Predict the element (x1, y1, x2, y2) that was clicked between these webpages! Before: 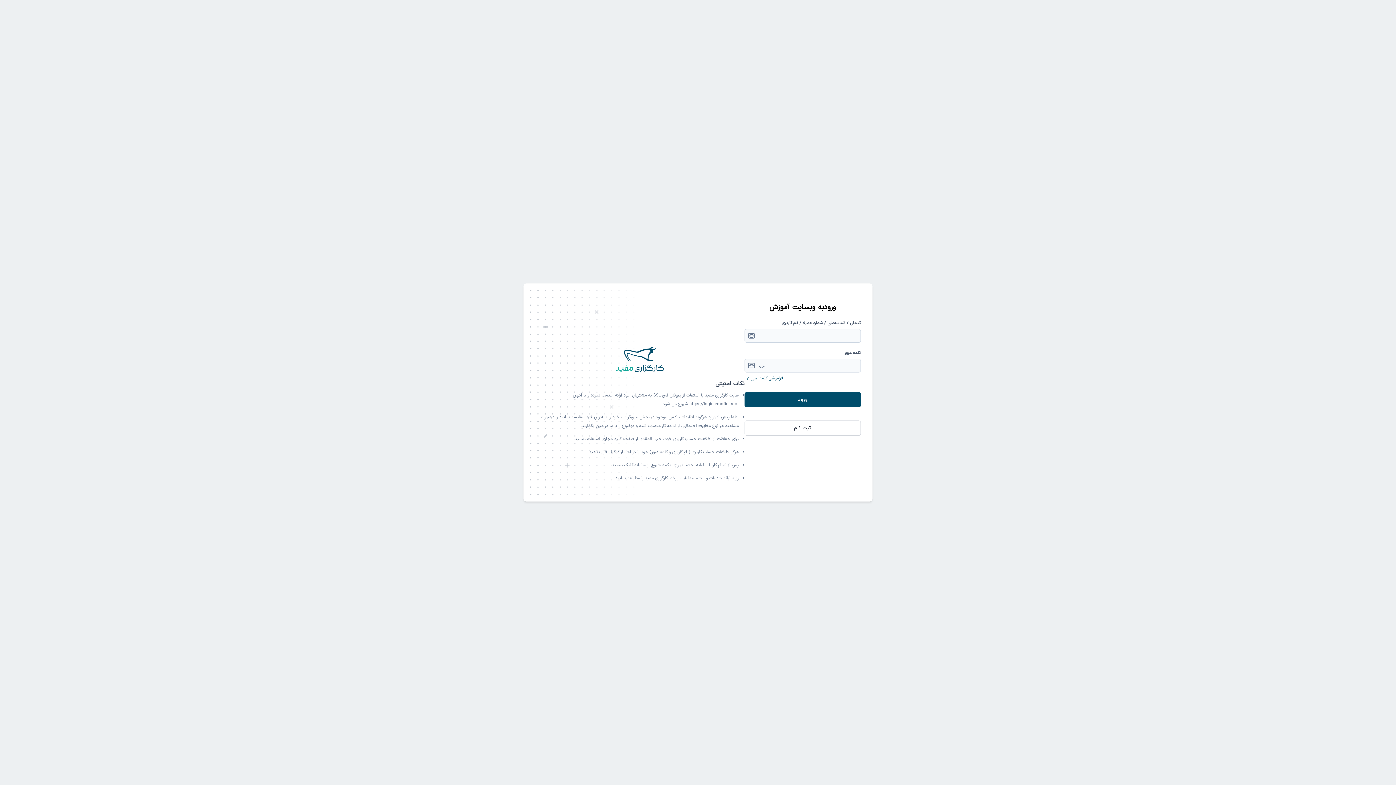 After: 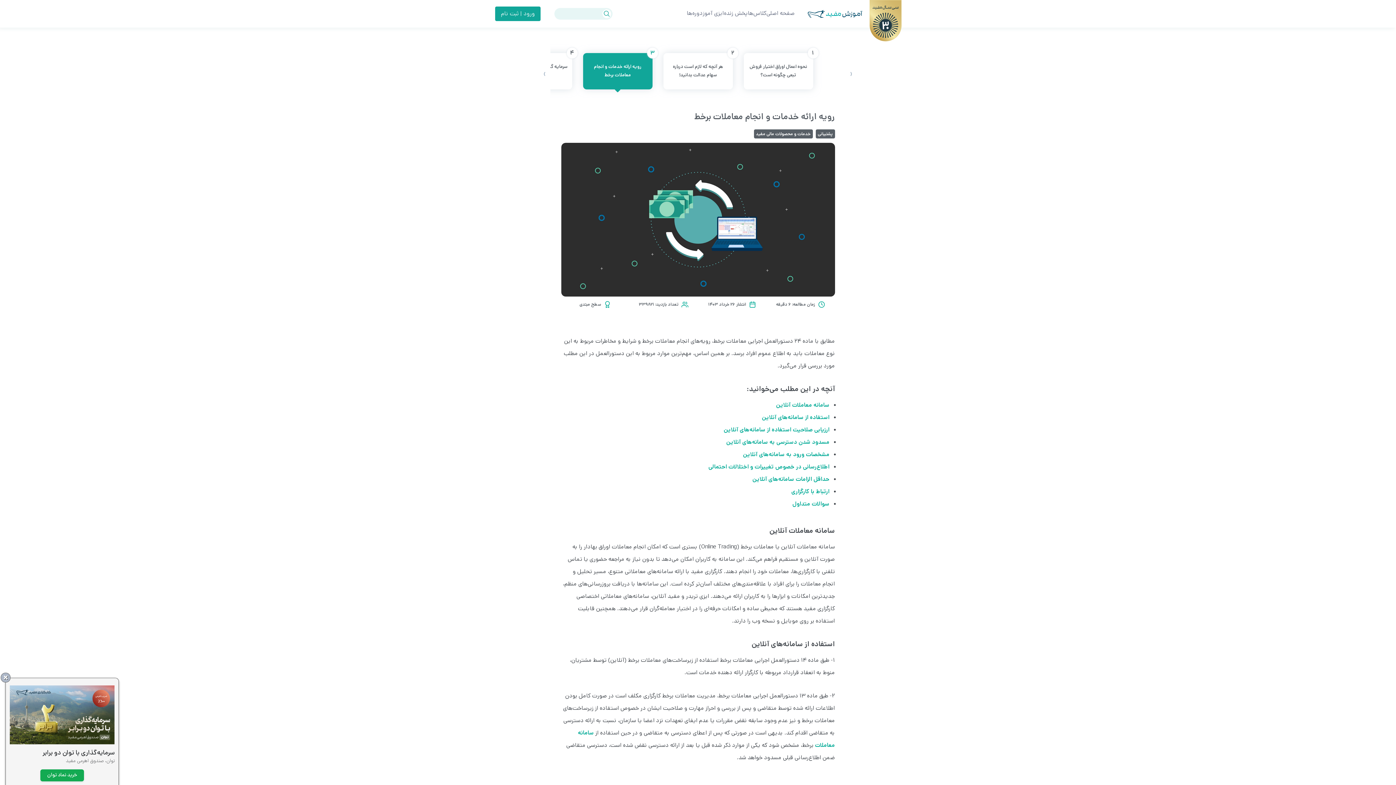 Action: label: رویه ارائه خدمات و انجام معاملات برخط  bbox: (668, 475, 738, 481)